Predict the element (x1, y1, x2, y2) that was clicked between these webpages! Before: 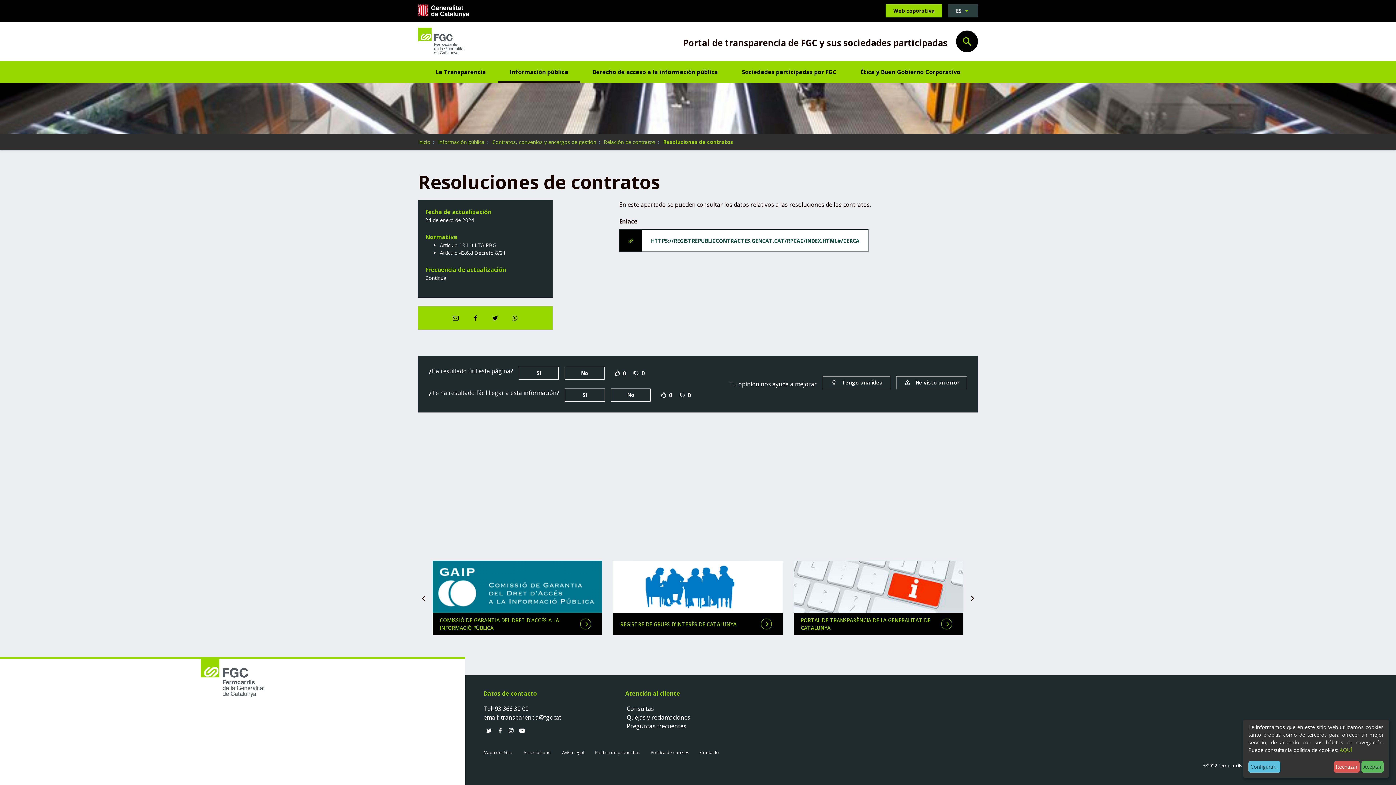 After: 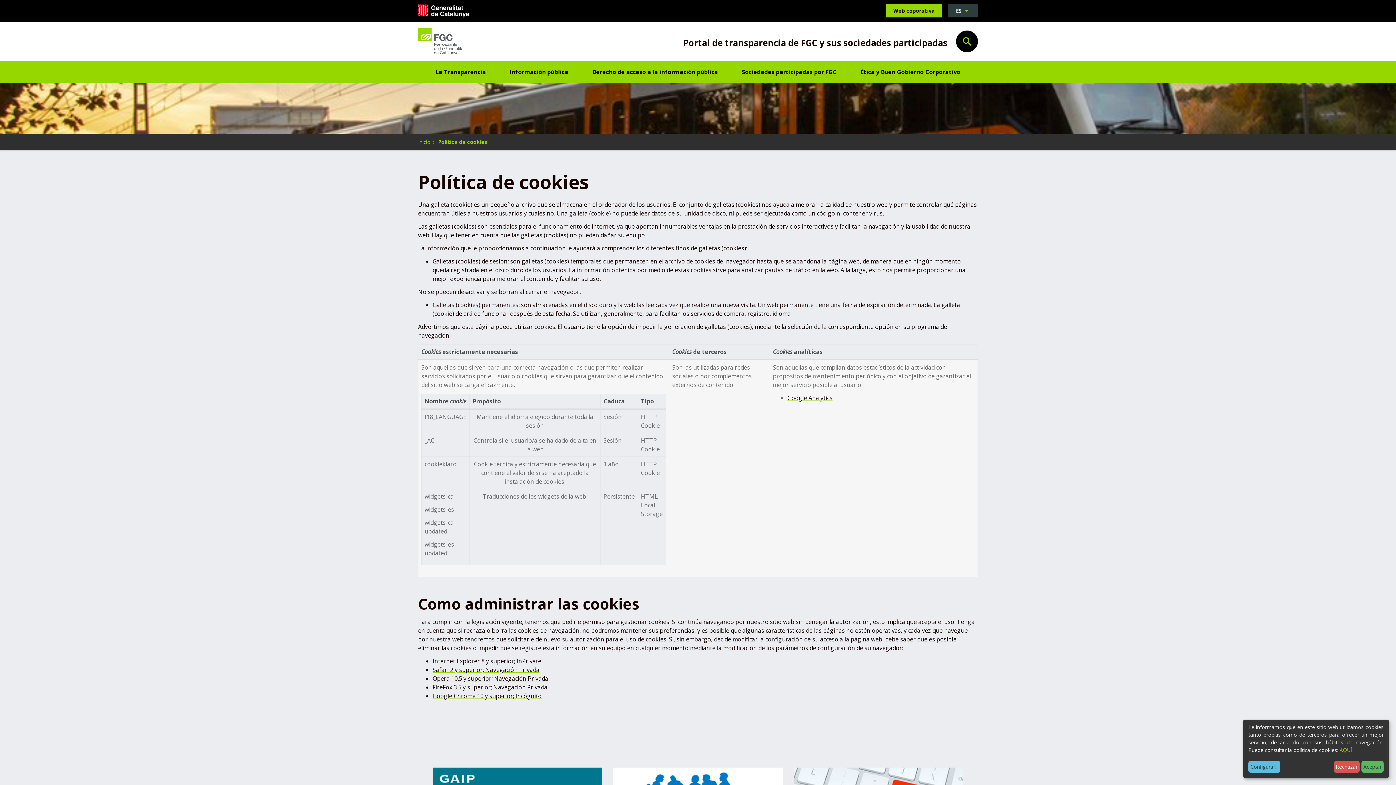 Action: label: Política de cookies bbox: (650, 749, 689, 756)